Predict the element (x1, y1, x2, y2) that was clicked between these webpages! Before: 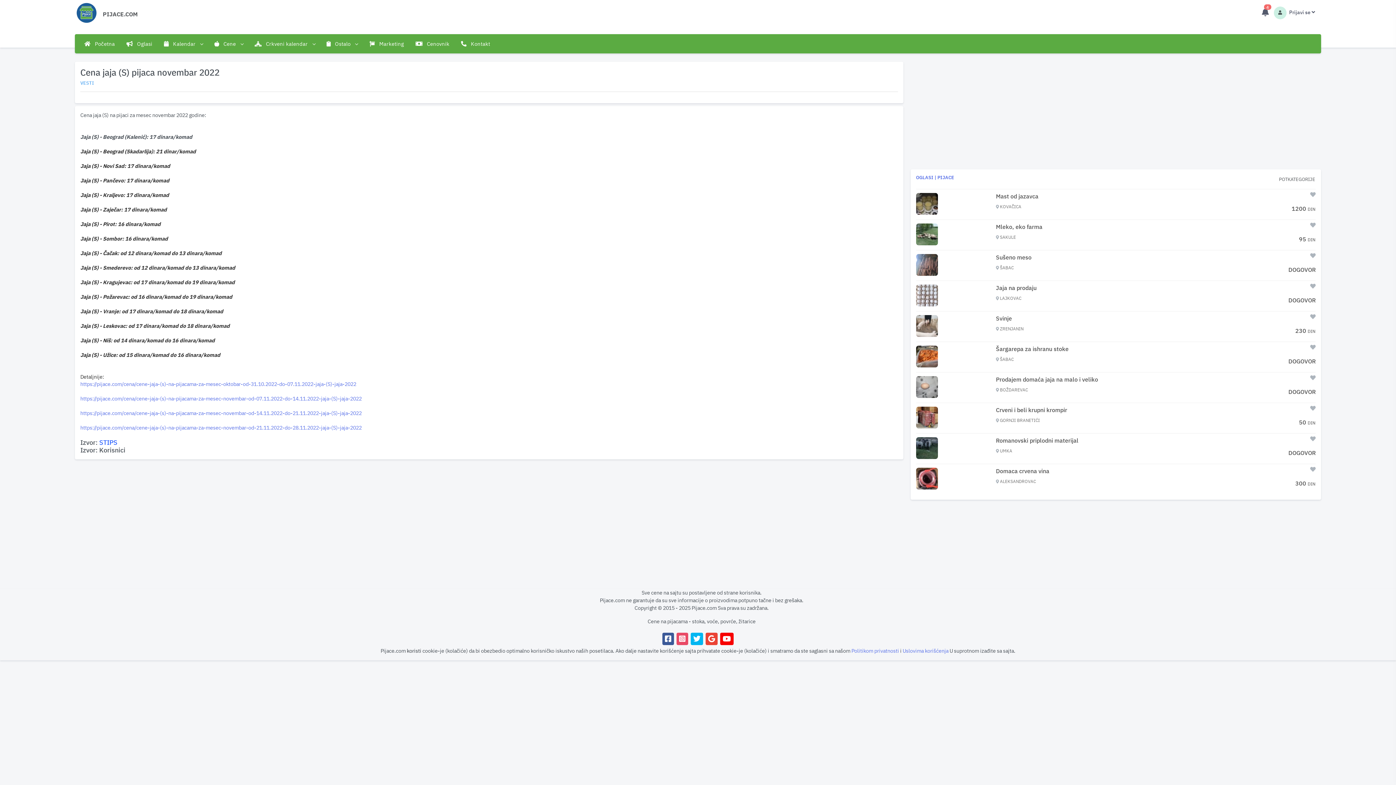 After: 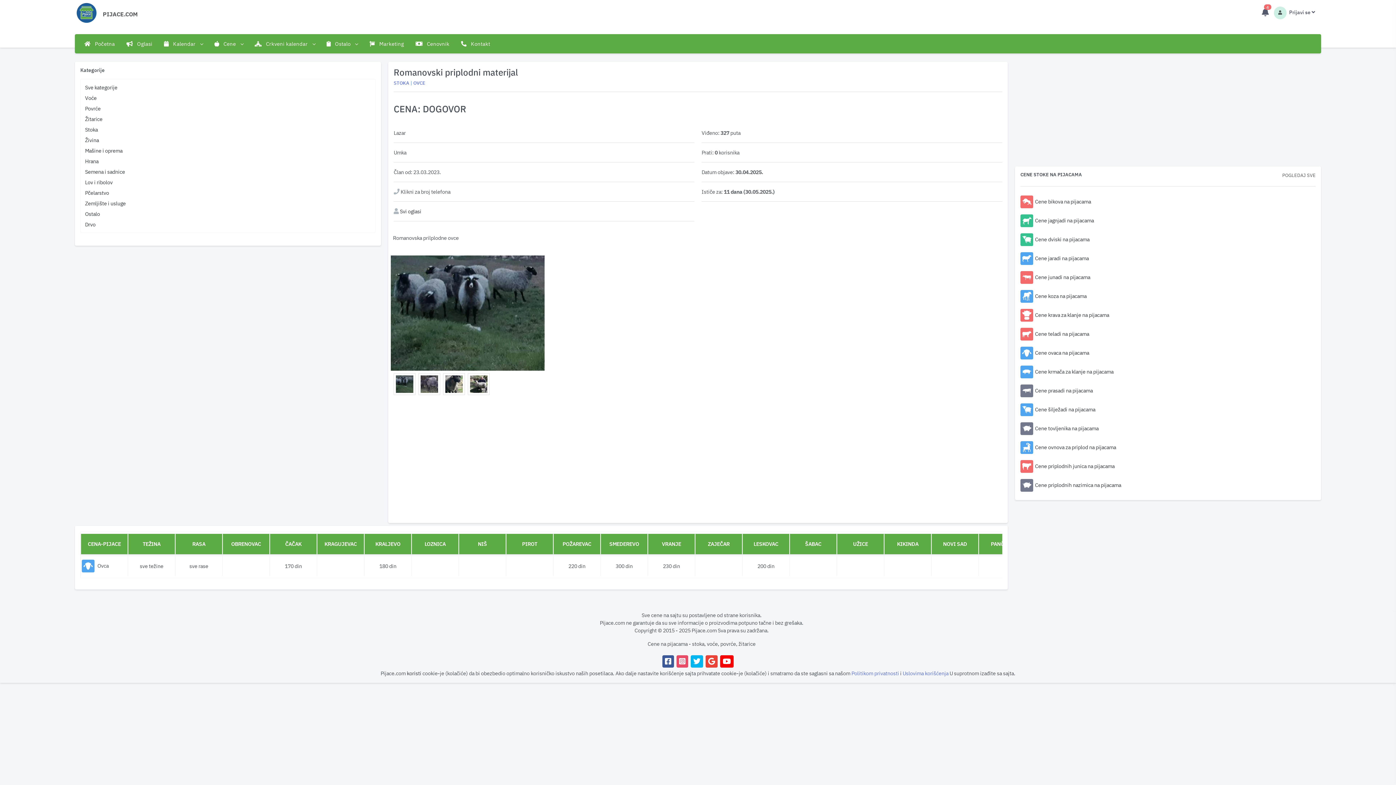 Action: bbox: (996, 437, 1252, 444) label: Romanovski priplodni materijal